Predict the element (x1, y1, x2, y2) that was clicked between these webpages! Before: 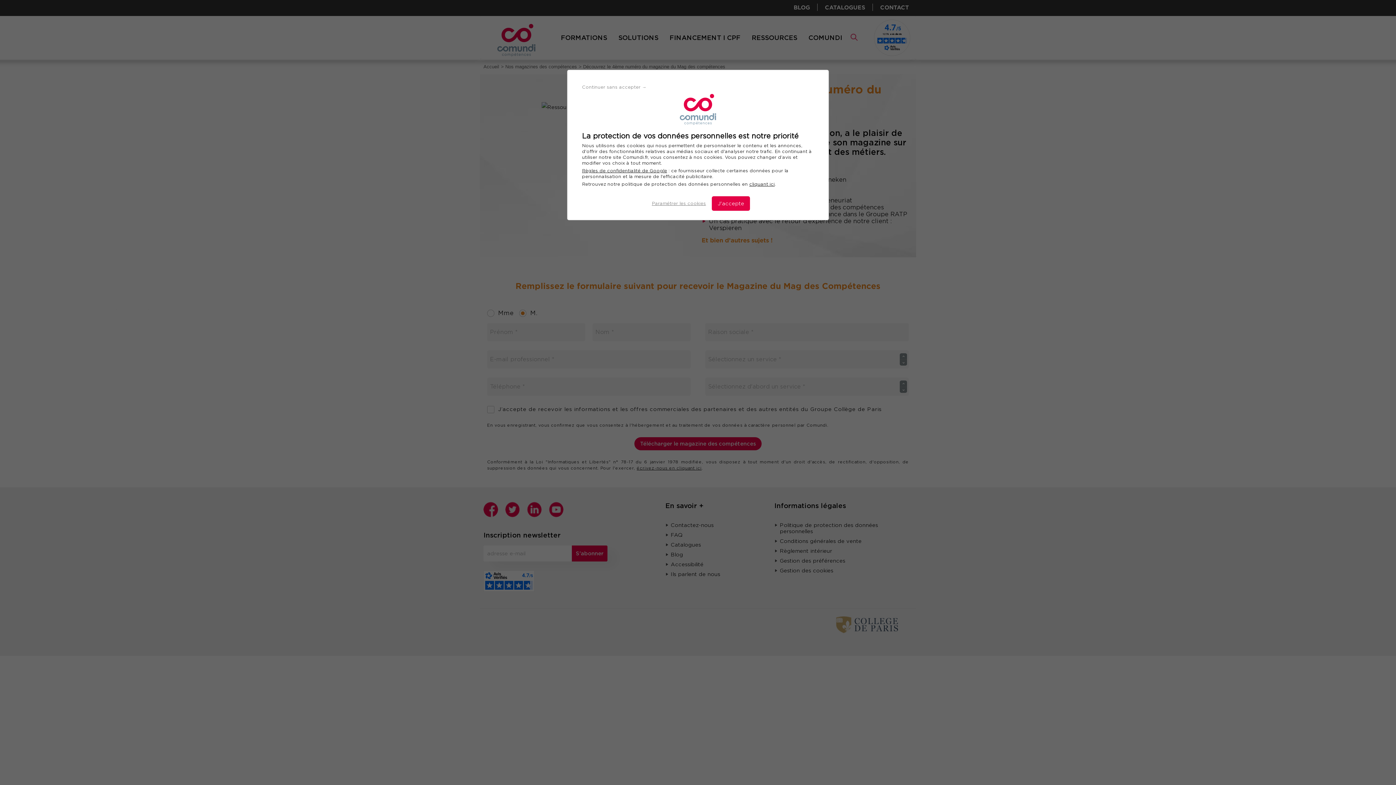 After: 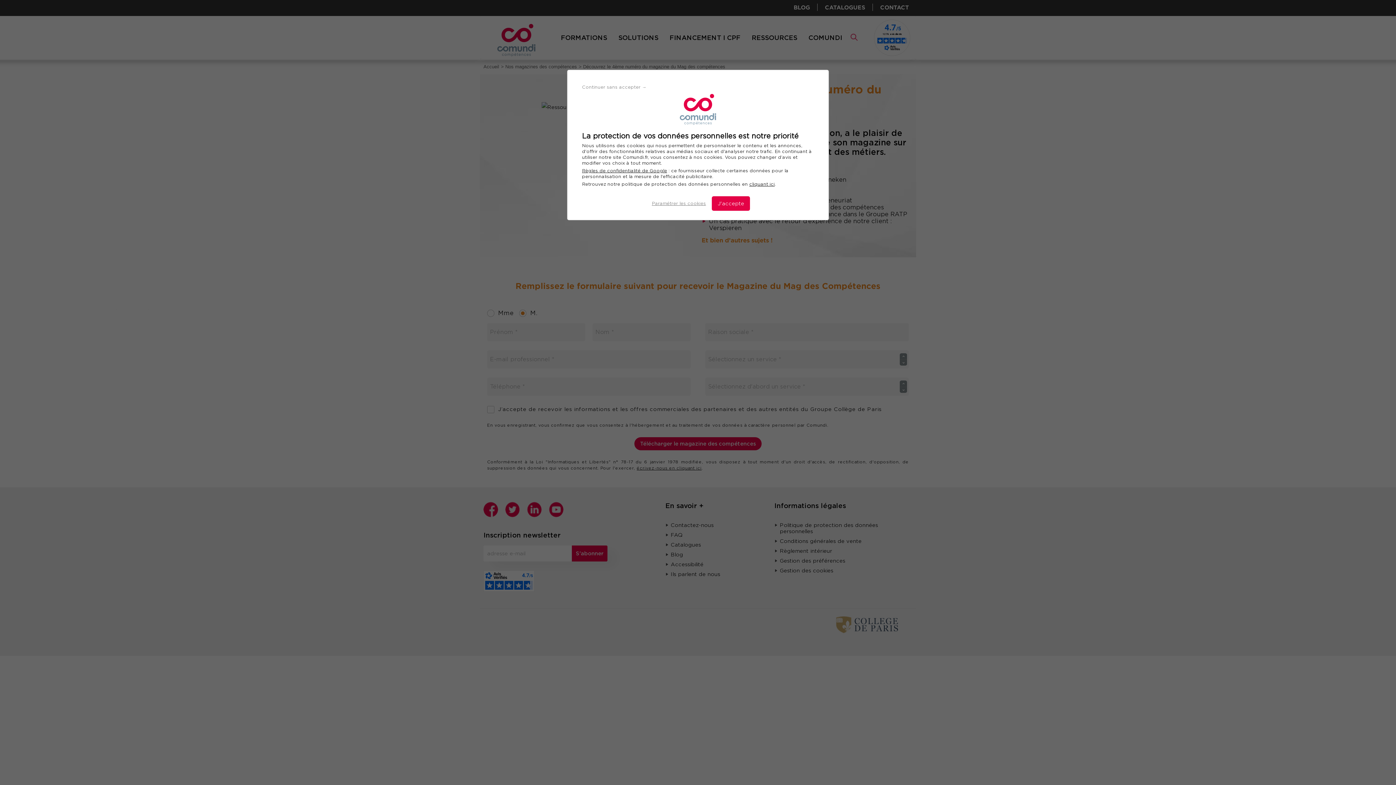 Action: label: Règles de confidentialité de Google bbox: (582, 168, 667, 173)